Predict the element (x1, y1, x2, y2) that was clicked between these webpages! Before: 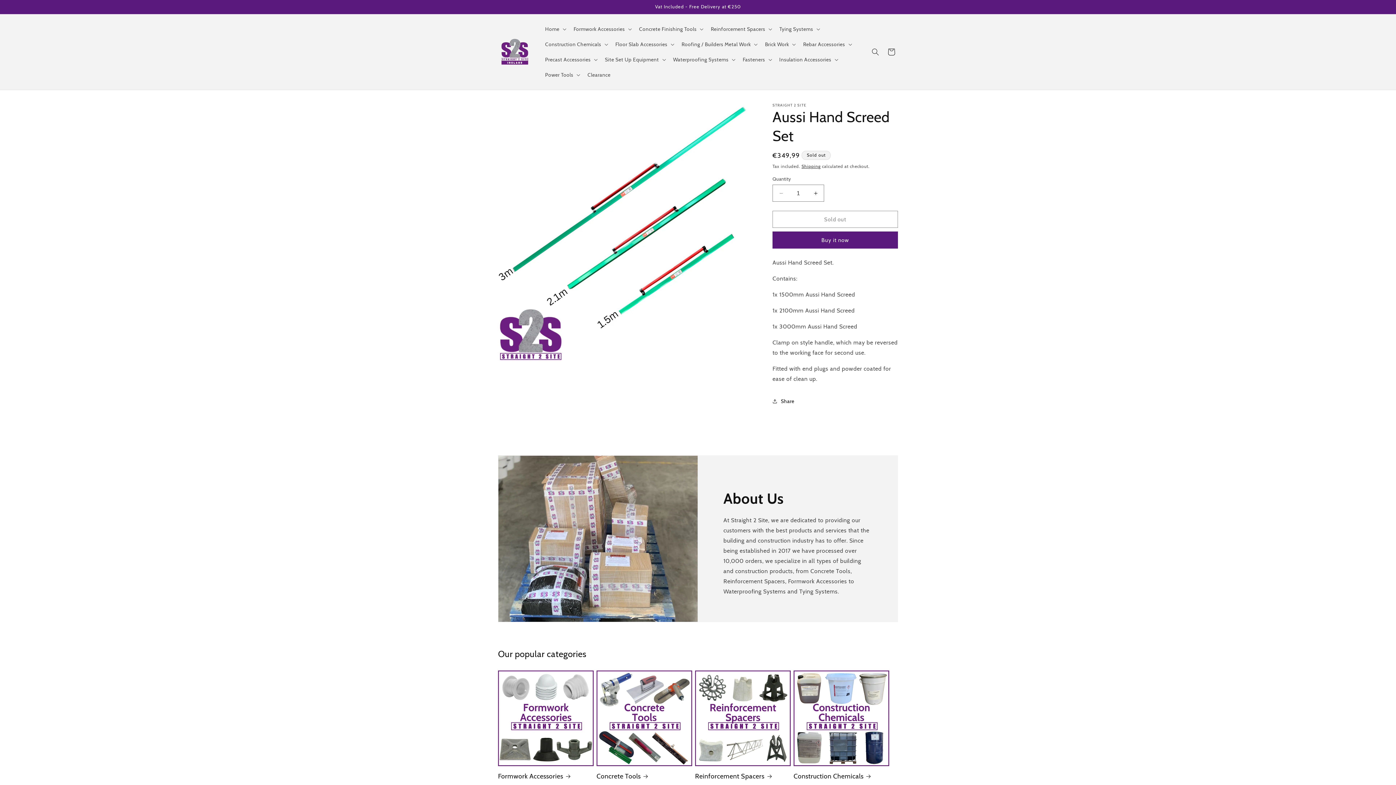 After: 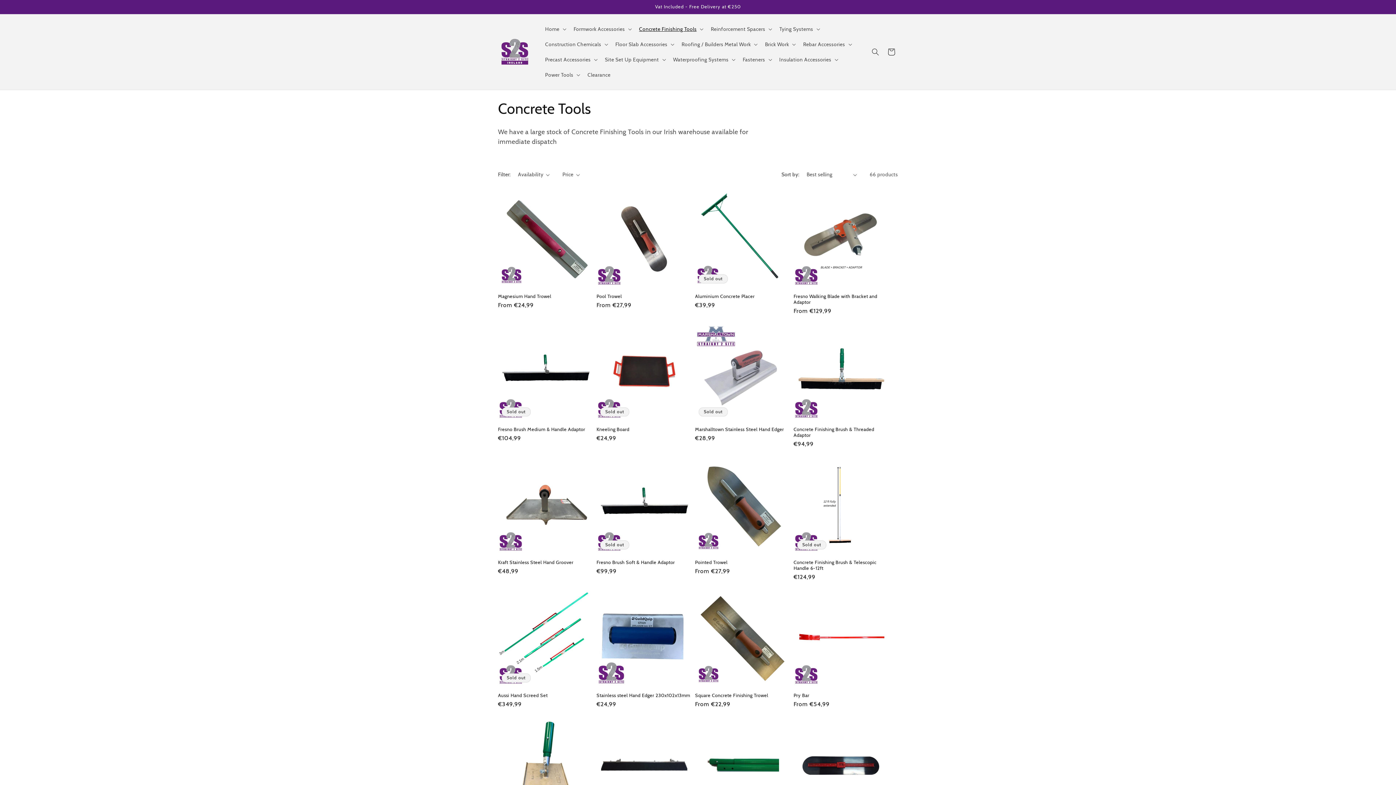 Action: label: Concrete Tools bbox: (596, 772, 692, 781)